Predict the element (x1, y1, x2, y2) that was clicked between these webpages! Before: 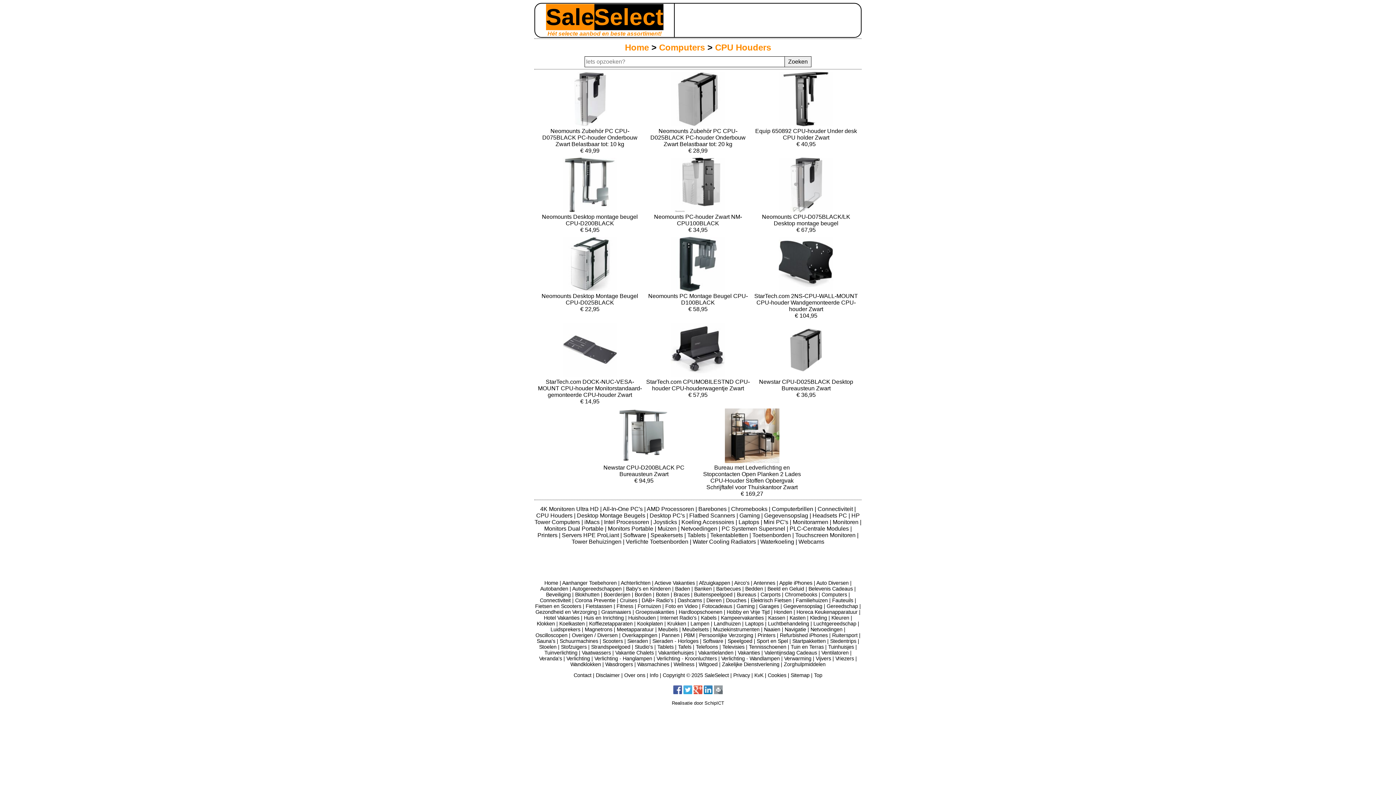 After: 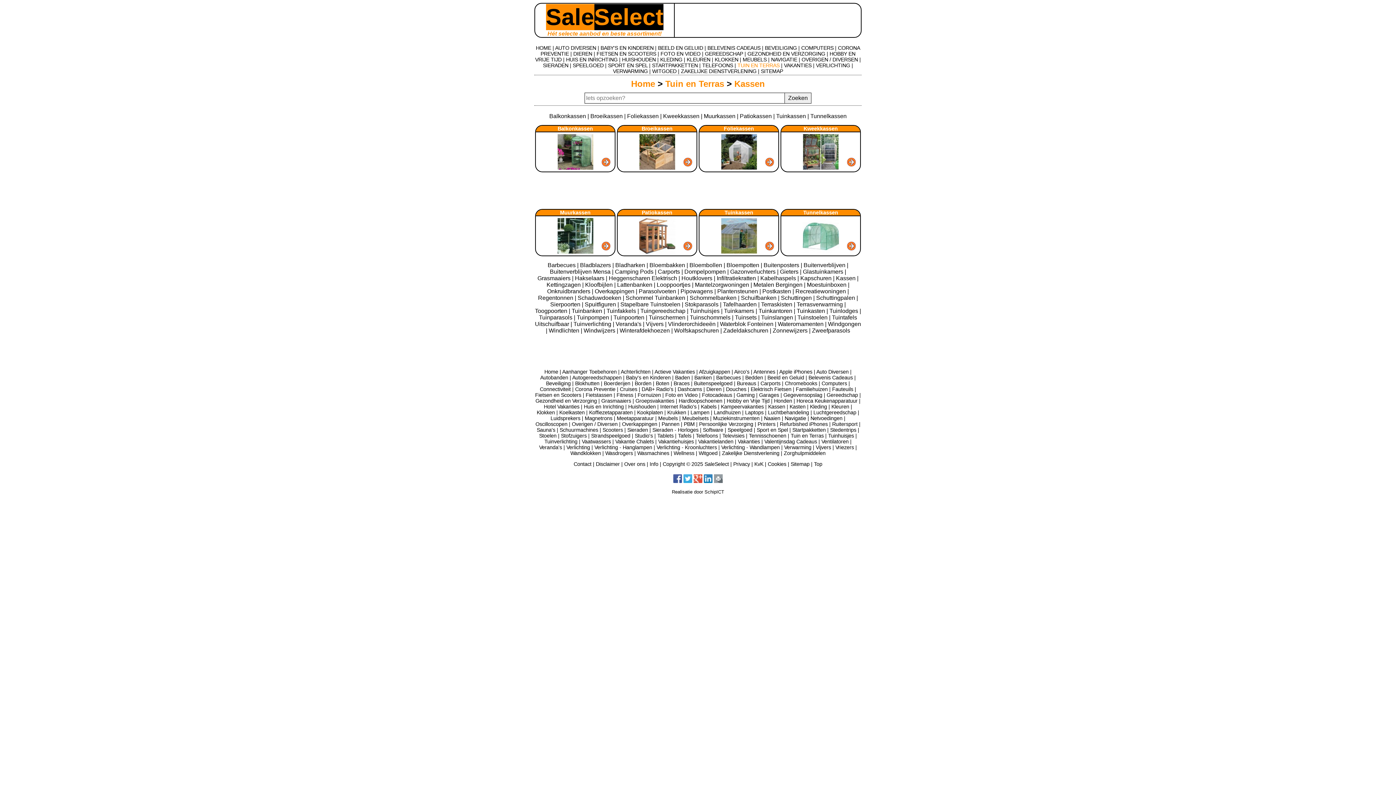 Action: label: Kassen bbox: (768, 615, 785, 621)